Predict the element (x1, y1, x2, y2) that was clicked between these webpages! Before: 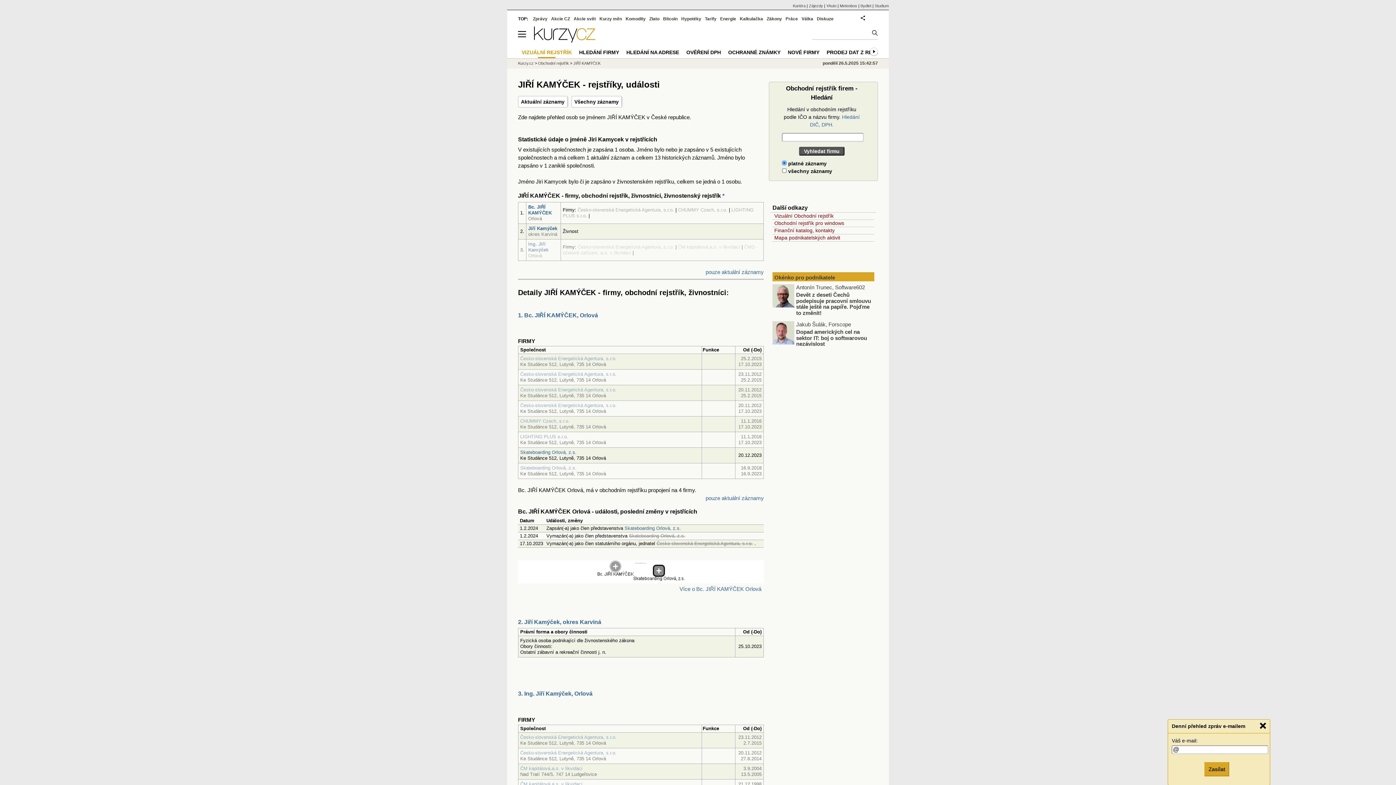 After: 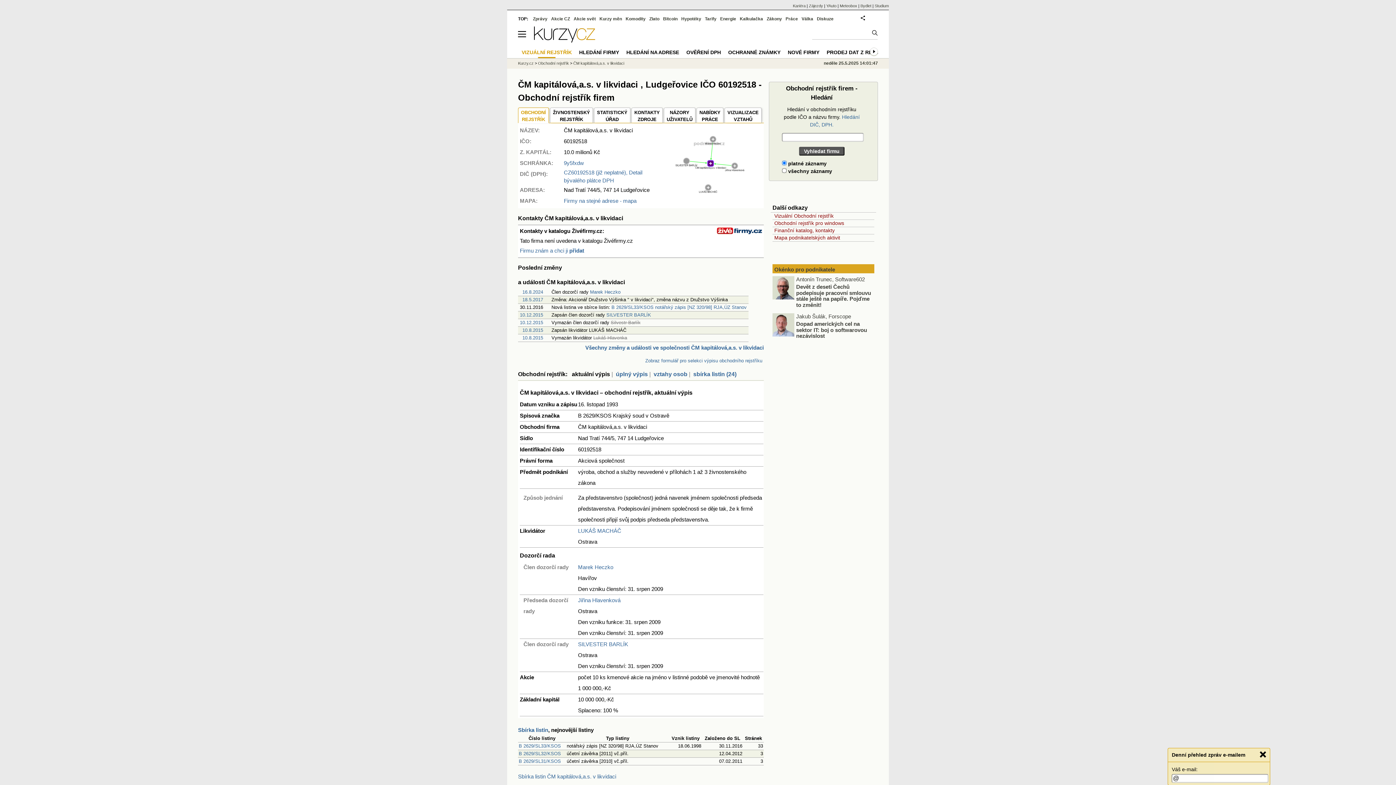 Action: bbox: (520, 766, 582, 771) label: ČM kapitálová,a.s. v likvidaci